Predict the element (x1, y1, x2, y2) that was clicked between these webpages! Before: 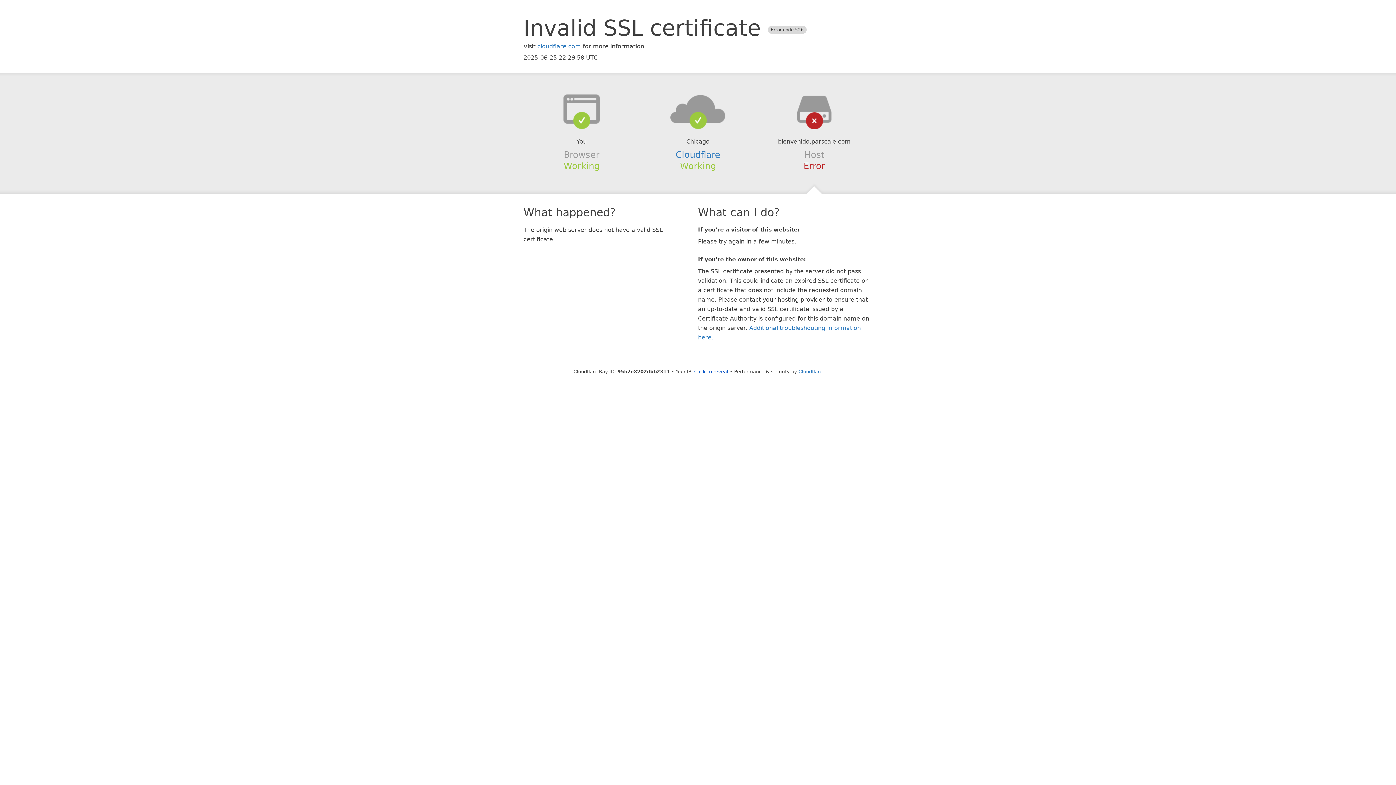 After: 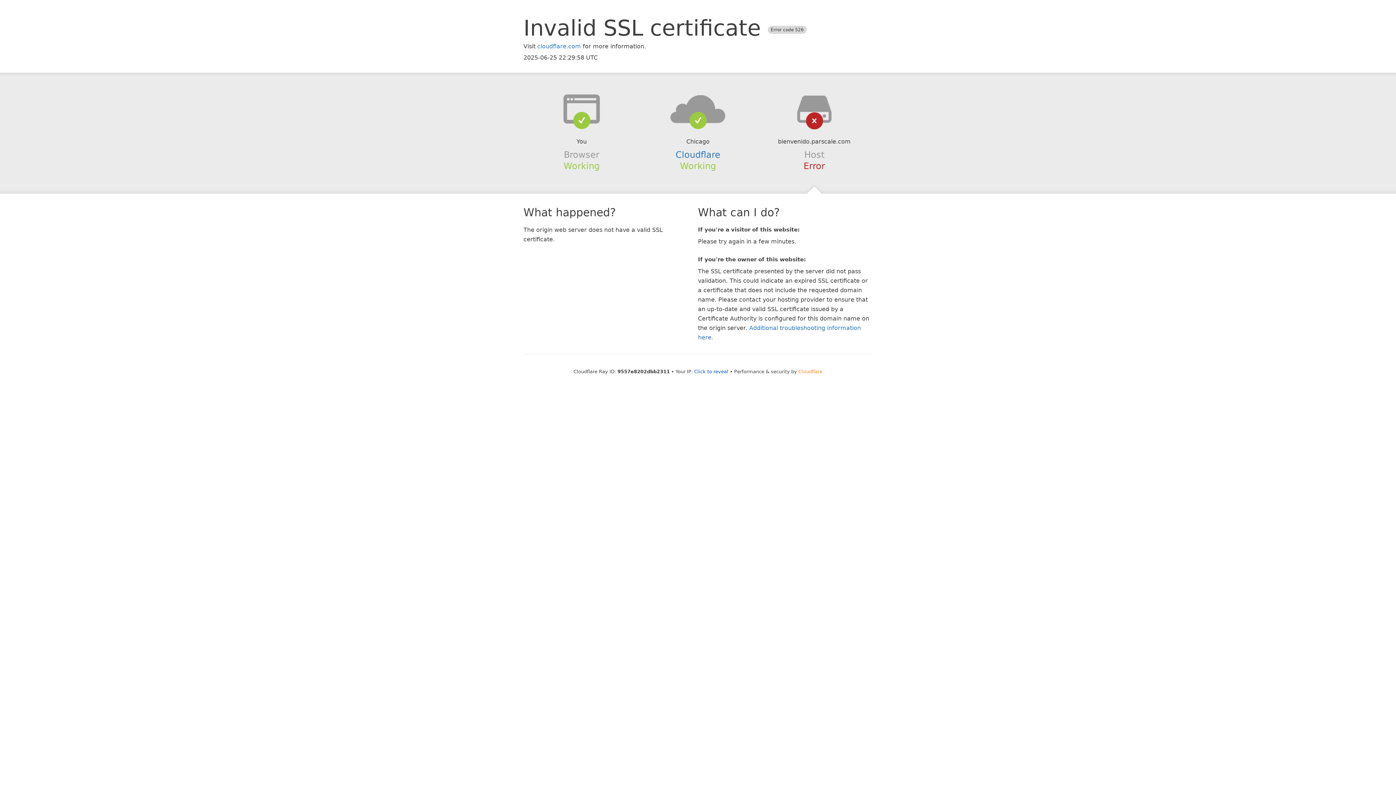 Action: label: Cloudflare bbox: (798, 368, 822, 374)